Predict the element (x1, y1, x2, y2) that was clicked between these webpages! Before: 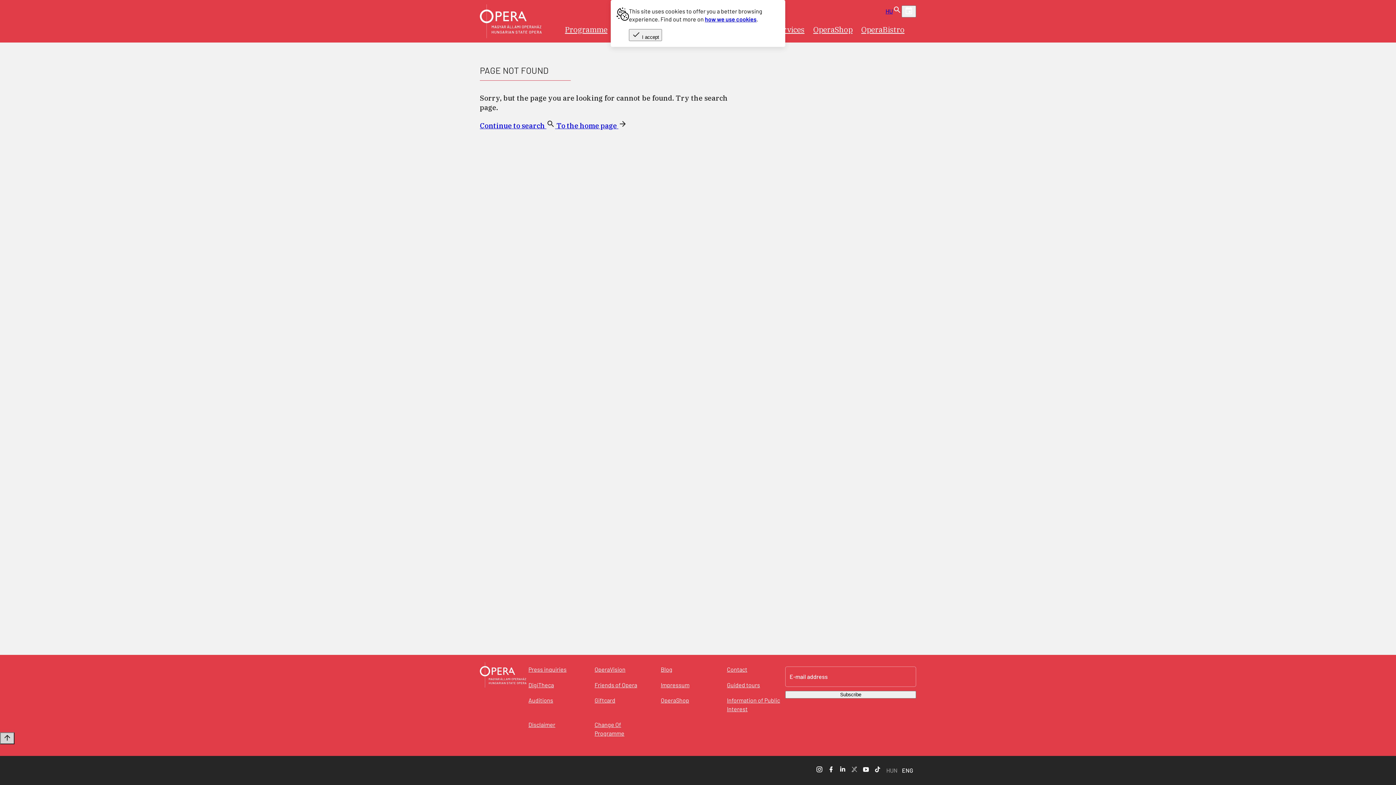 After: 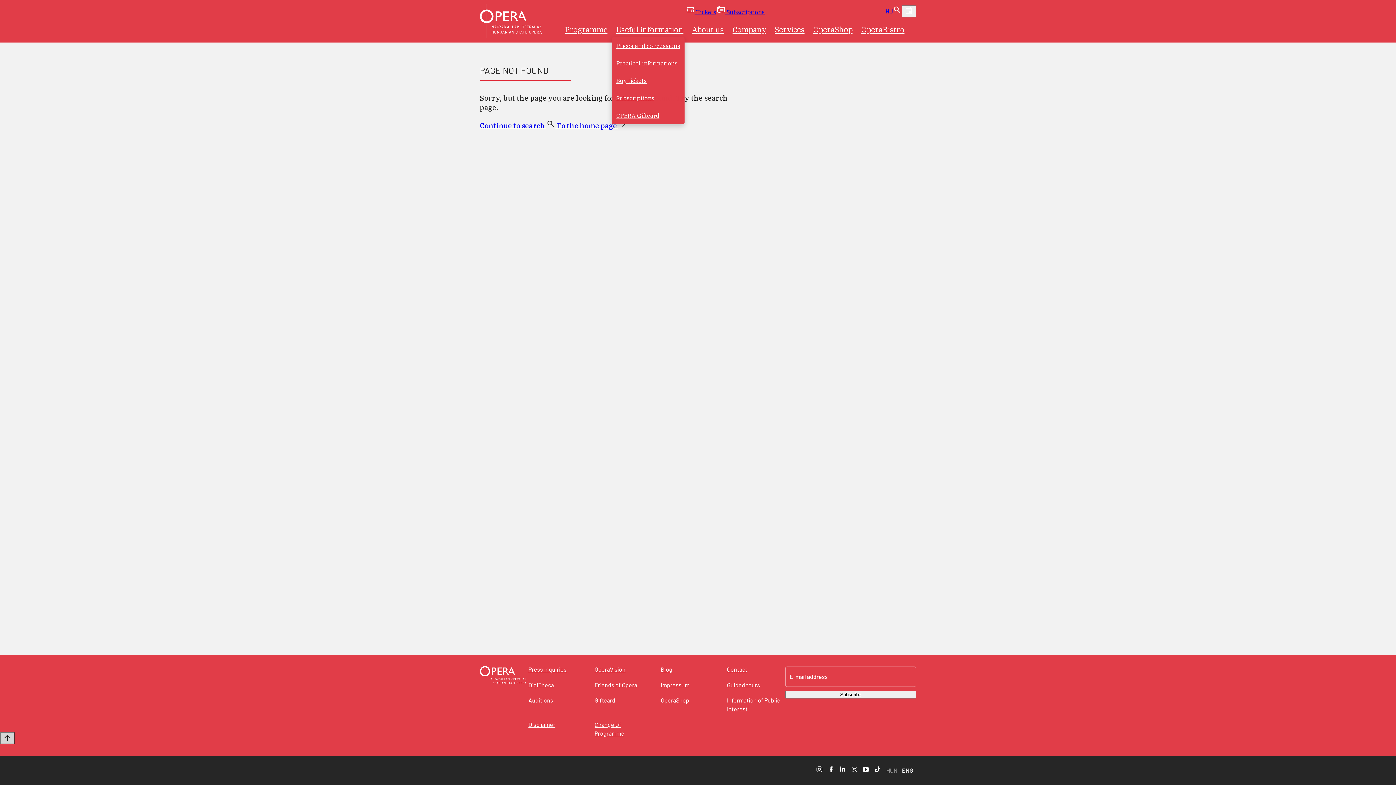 Action: bbox: (629, 29, 662, 41) label:  I accept